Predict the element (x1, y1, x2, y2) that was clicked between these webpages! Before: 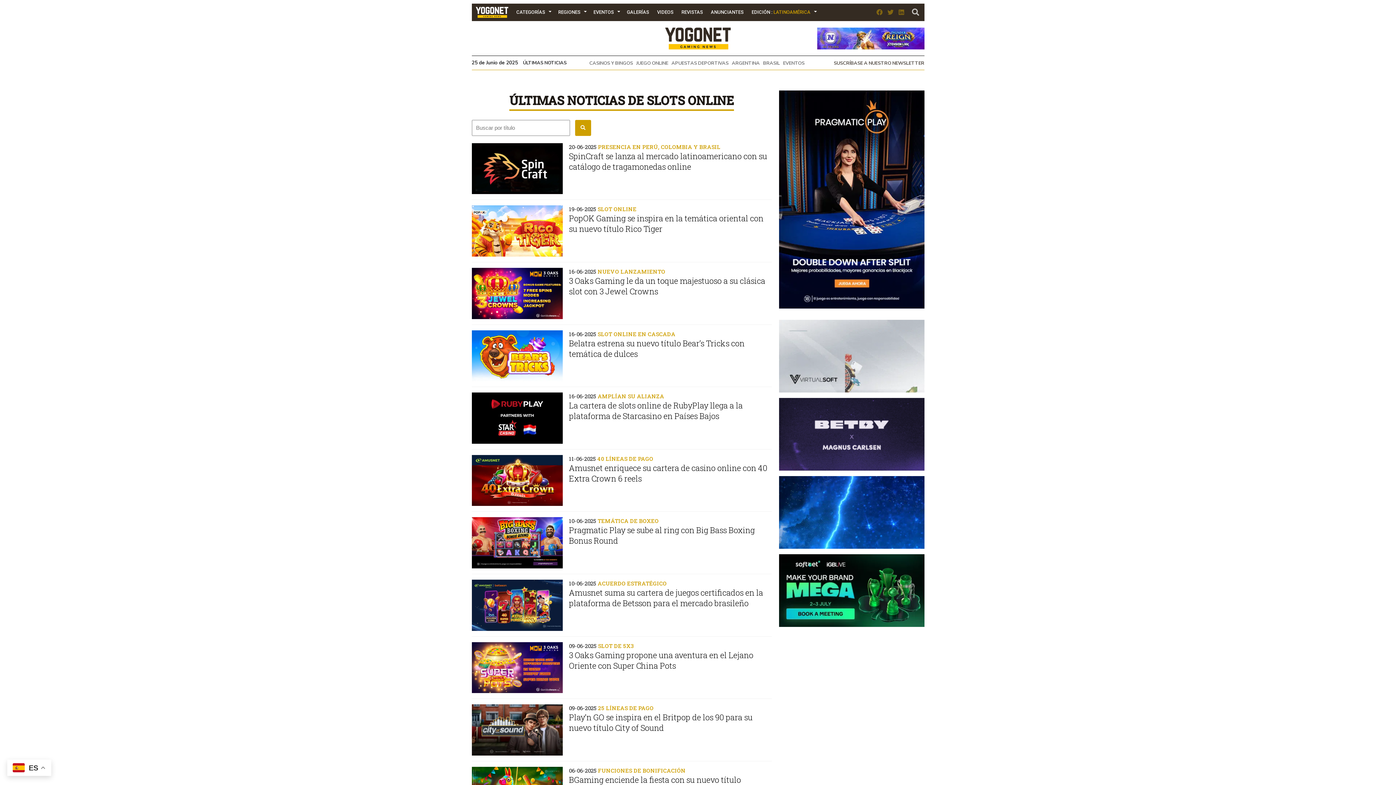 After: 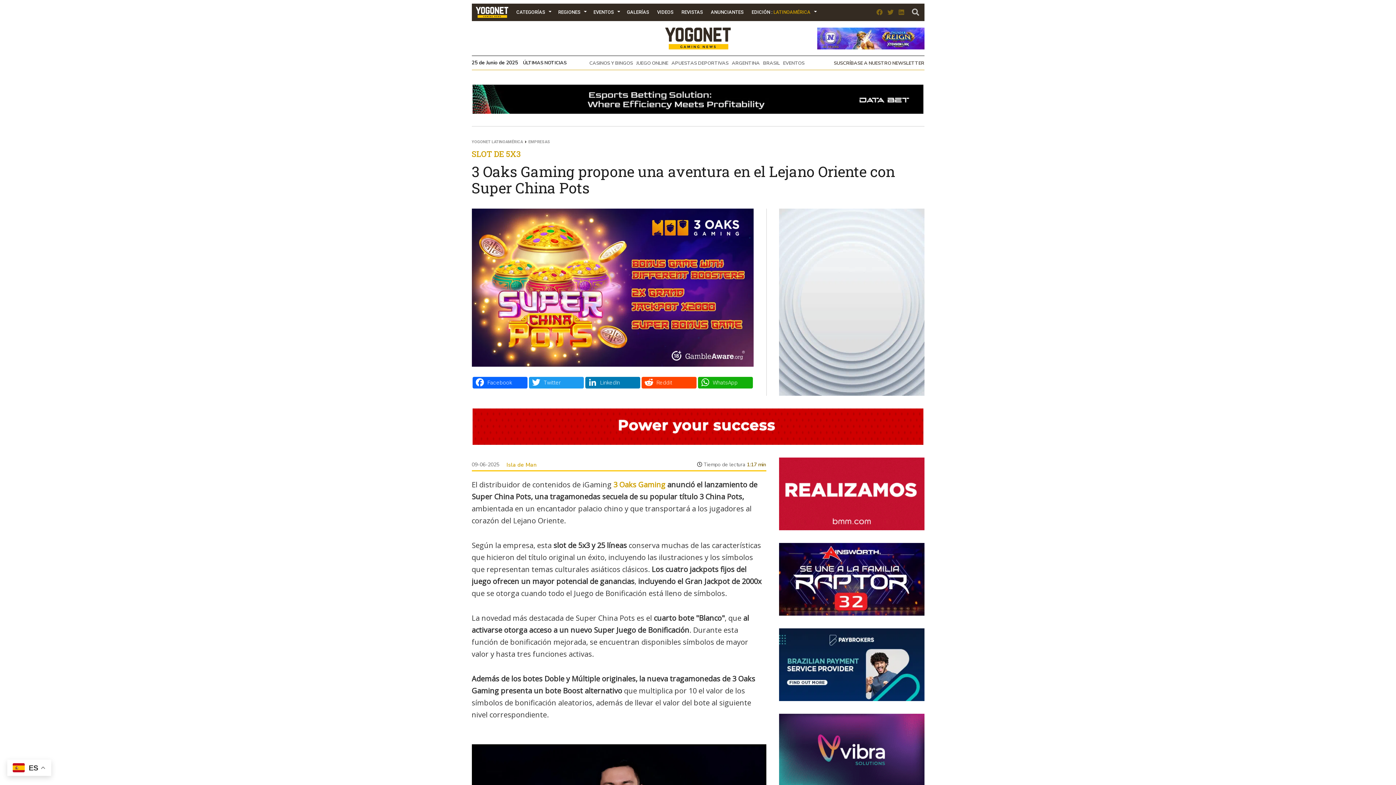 Action: label: 09-06-2025 SLOT DE 5X3 bbox: (569, 642, 634, 649)